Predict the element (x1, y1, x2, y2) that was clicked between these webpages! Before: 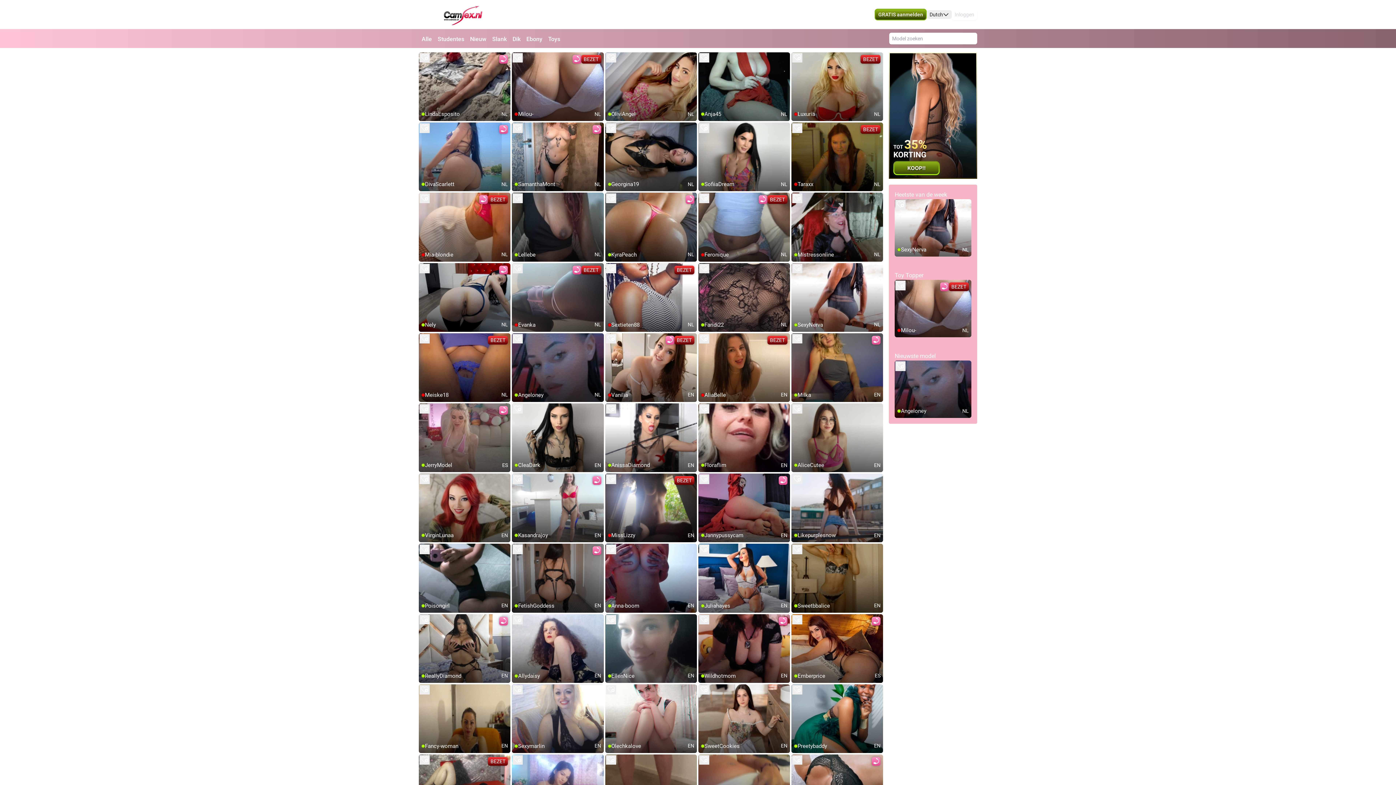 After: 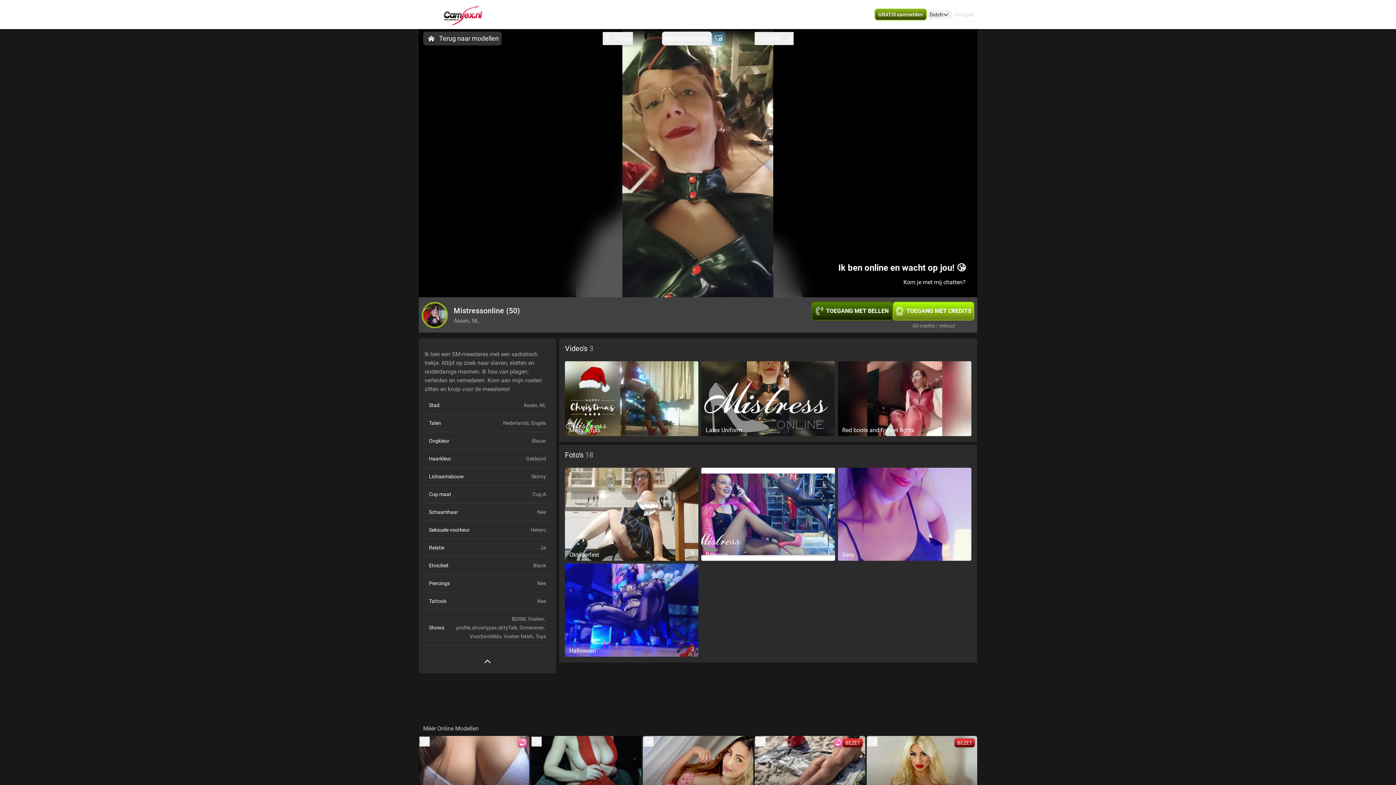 Action: bbox: (791, 192, 883, 261) label: Mistressonline

NL